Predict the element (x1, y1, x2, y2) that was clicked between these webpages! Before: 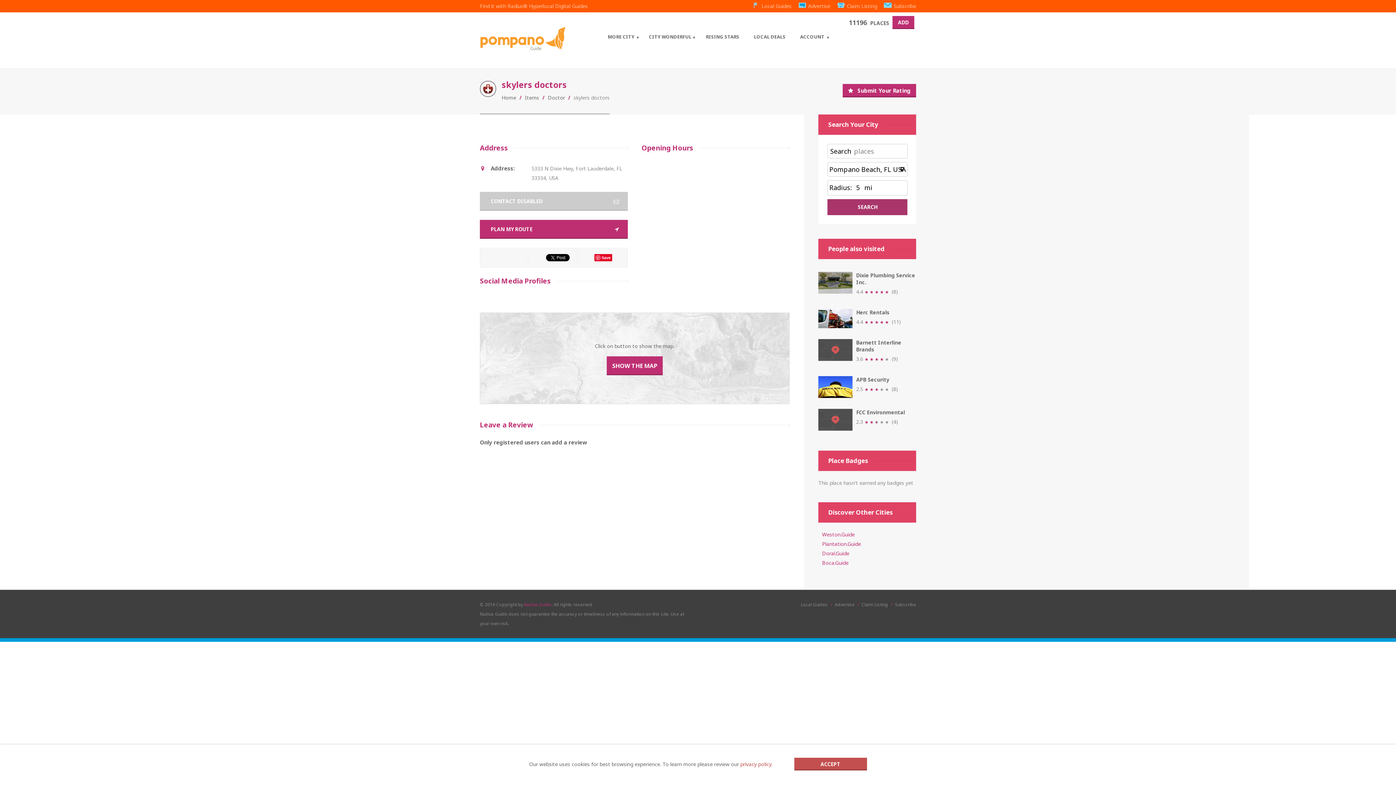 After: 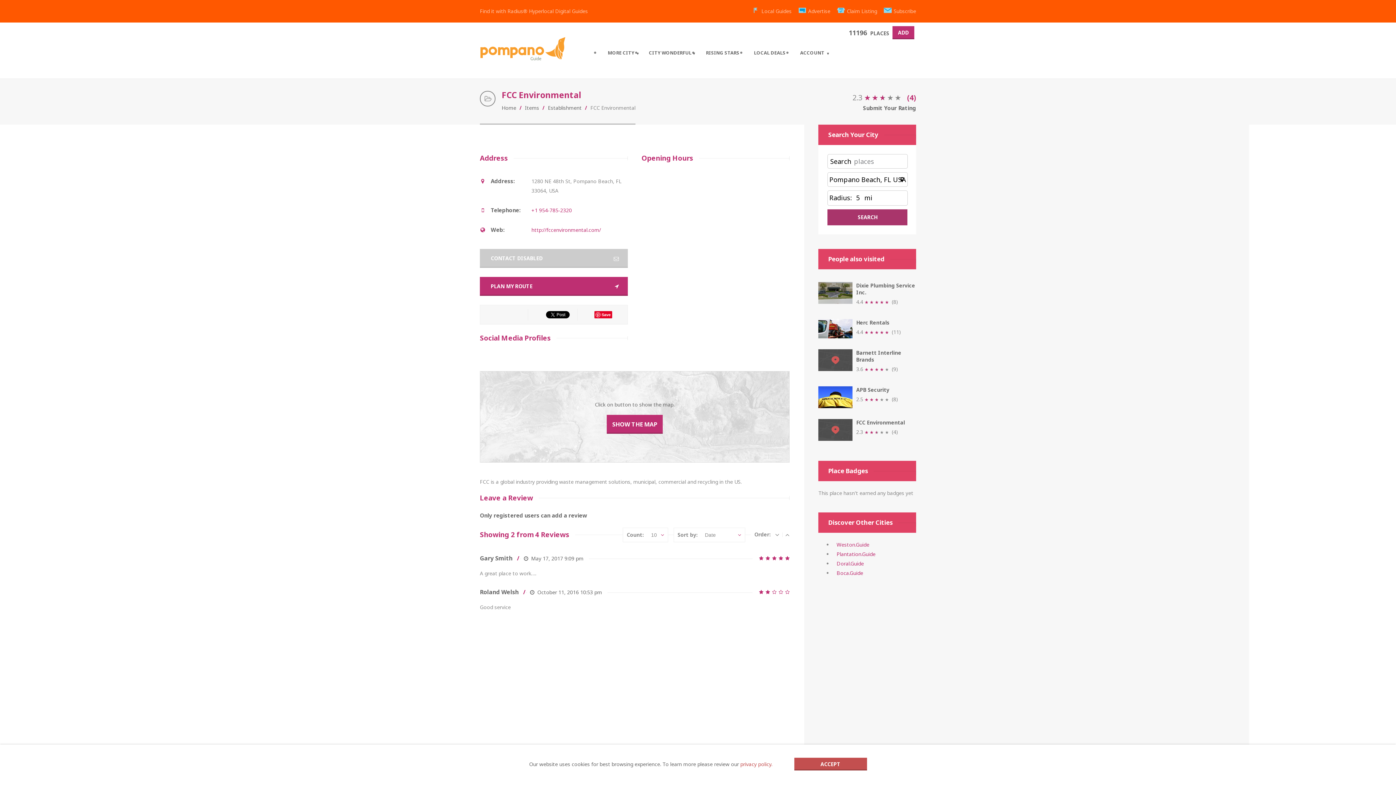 Action: label: FCC Environmental bbox: (818, 409, 916, 416)